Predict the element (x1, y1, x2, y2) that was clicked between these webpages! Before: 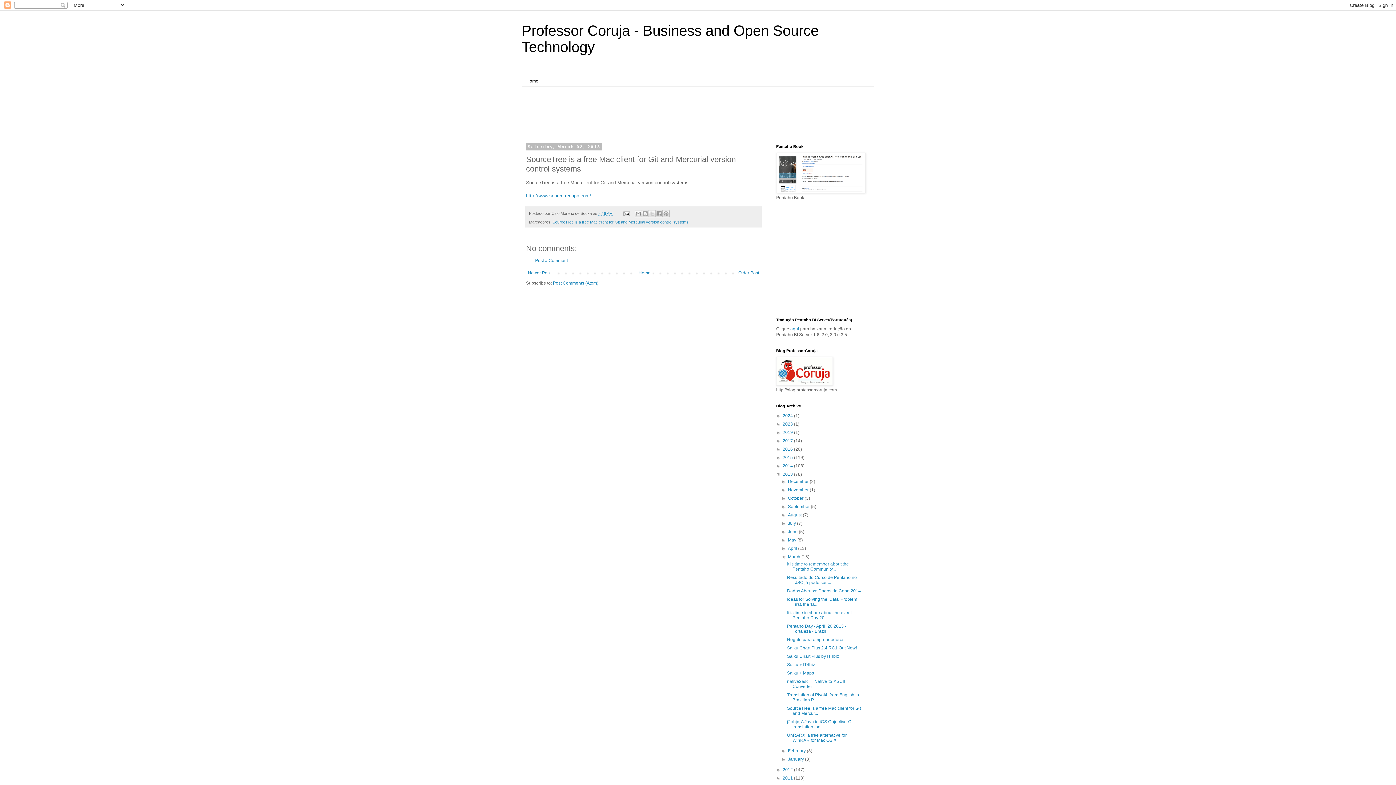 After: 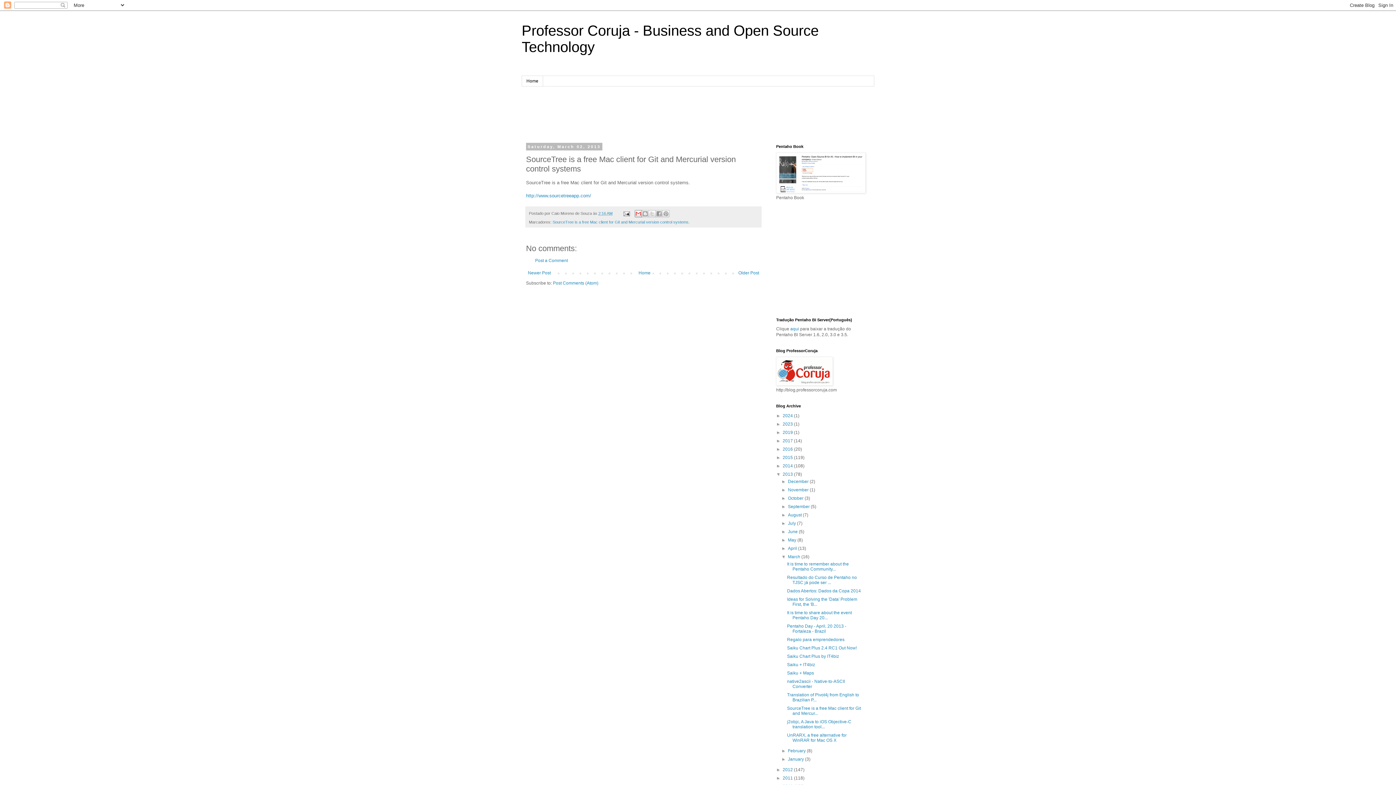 Action: label: Email This bbox: (634, 210, 642, 217)